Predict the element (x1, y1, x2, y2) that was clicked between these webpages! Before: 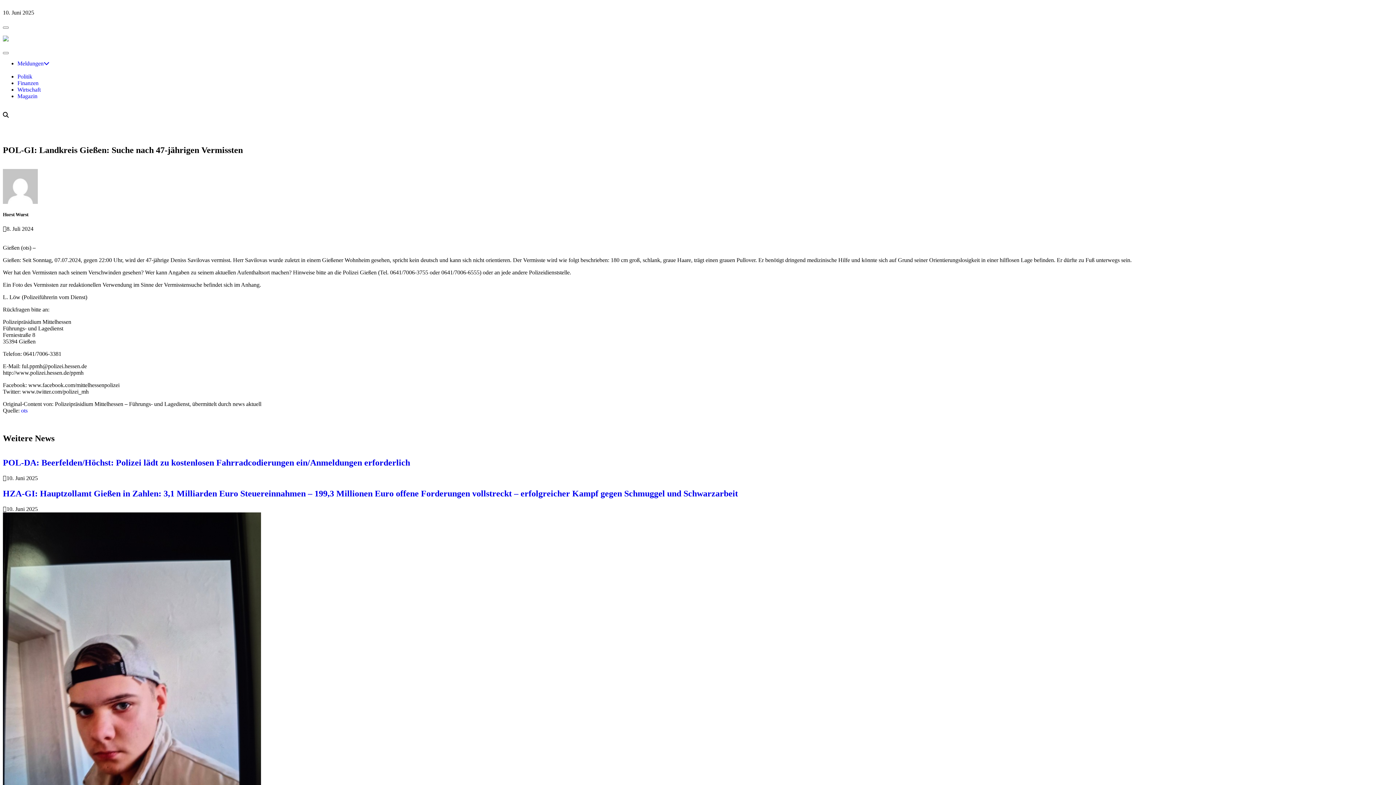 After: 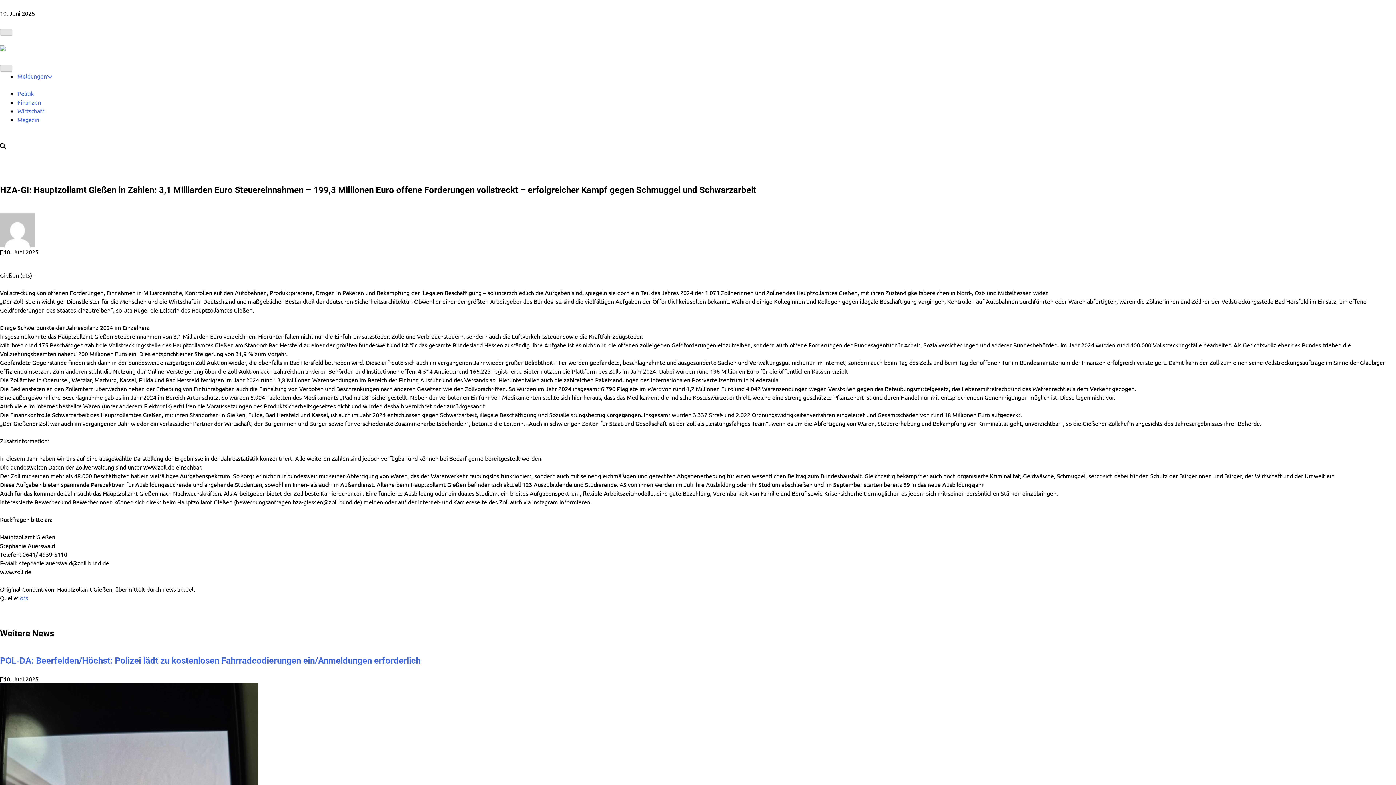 Action: bbox: (2, 488, 738, 498) label: HZA-GI: Hauptzollamt Gießen in Zahlen: 3,1 Milliarden Euro Steuereinnahmen – 199,3 Millionen Euro offene Forderungen vollstreckt – erfolgreicher Kampf gegen Schmuggel und Schwarzarbeit